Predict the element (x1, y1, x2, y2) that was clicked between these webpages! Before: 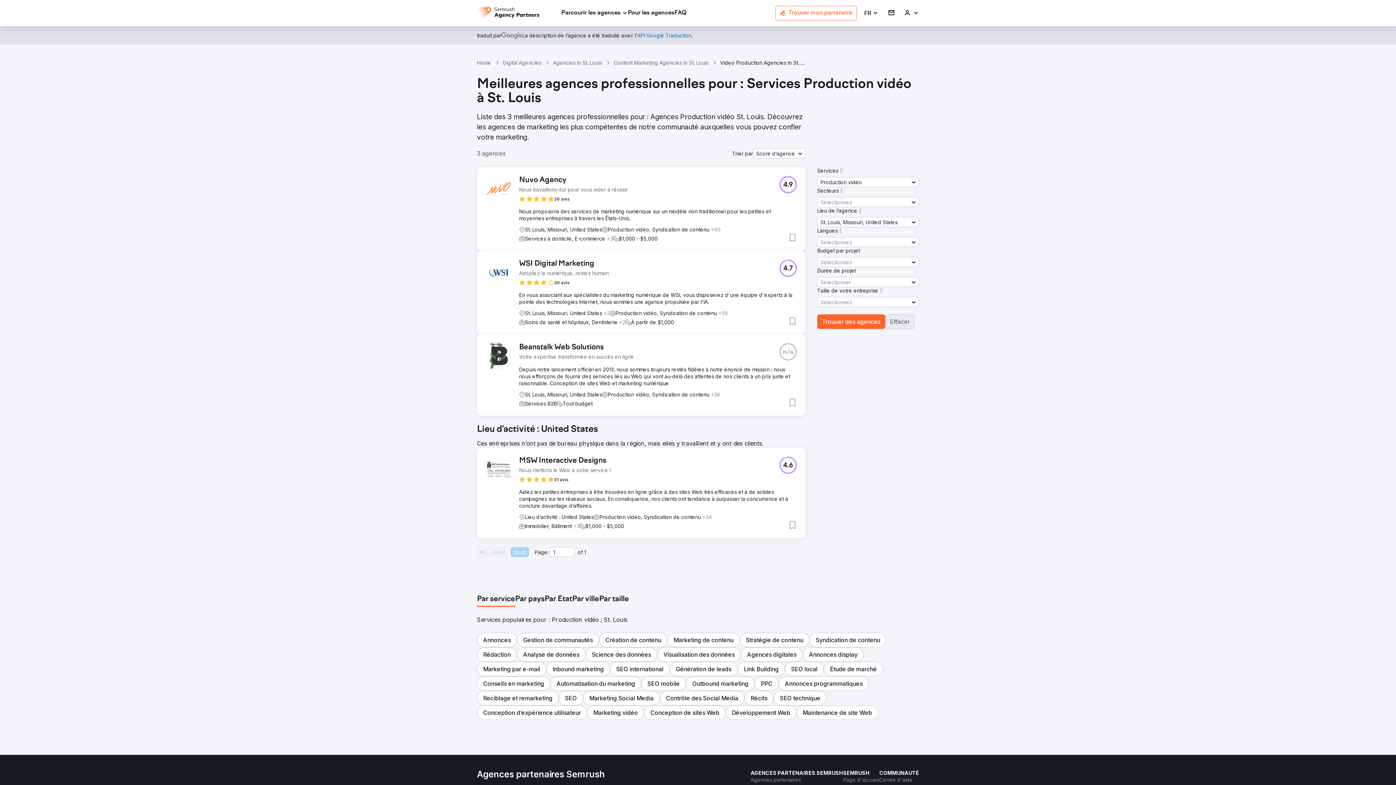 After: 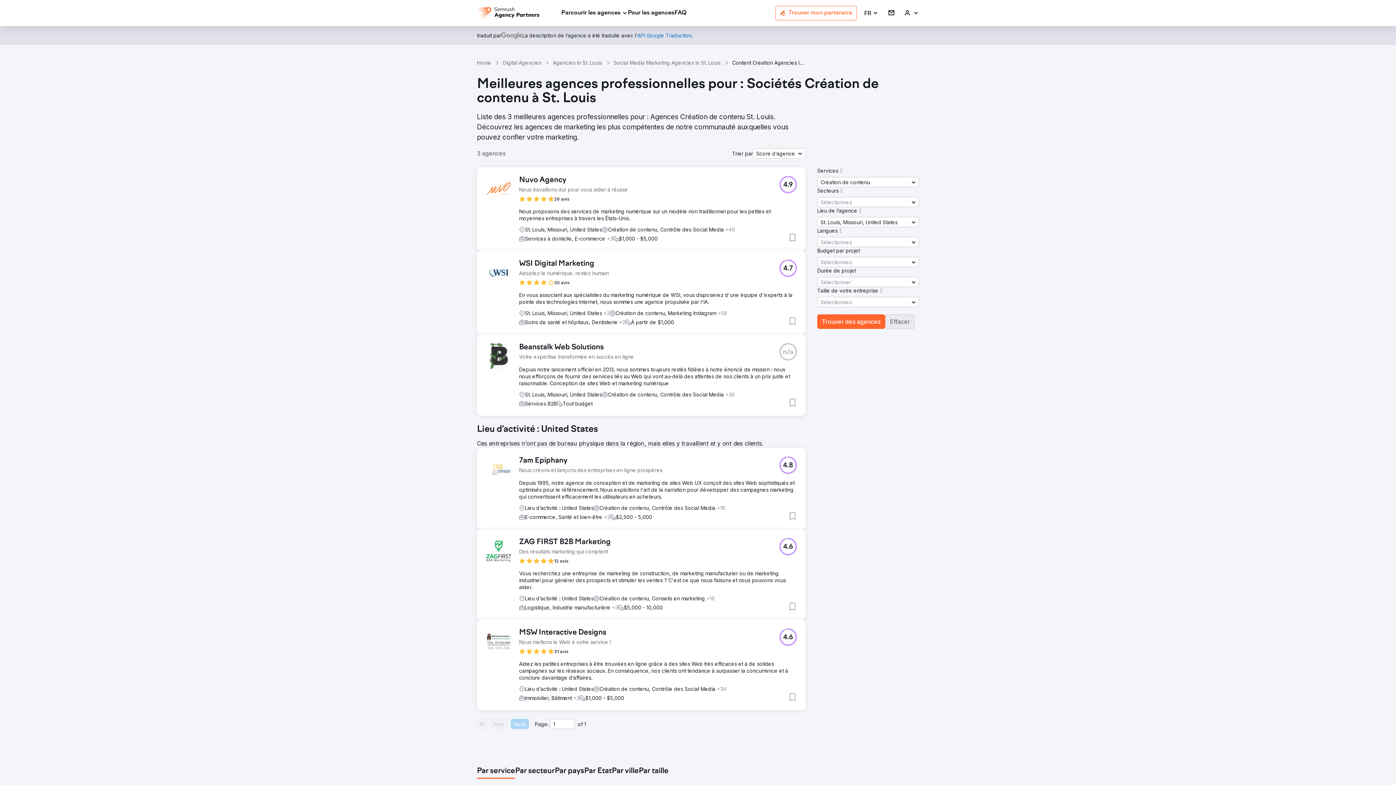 Action: label: Création de contenu bbox: (599, 633, 667, 647)